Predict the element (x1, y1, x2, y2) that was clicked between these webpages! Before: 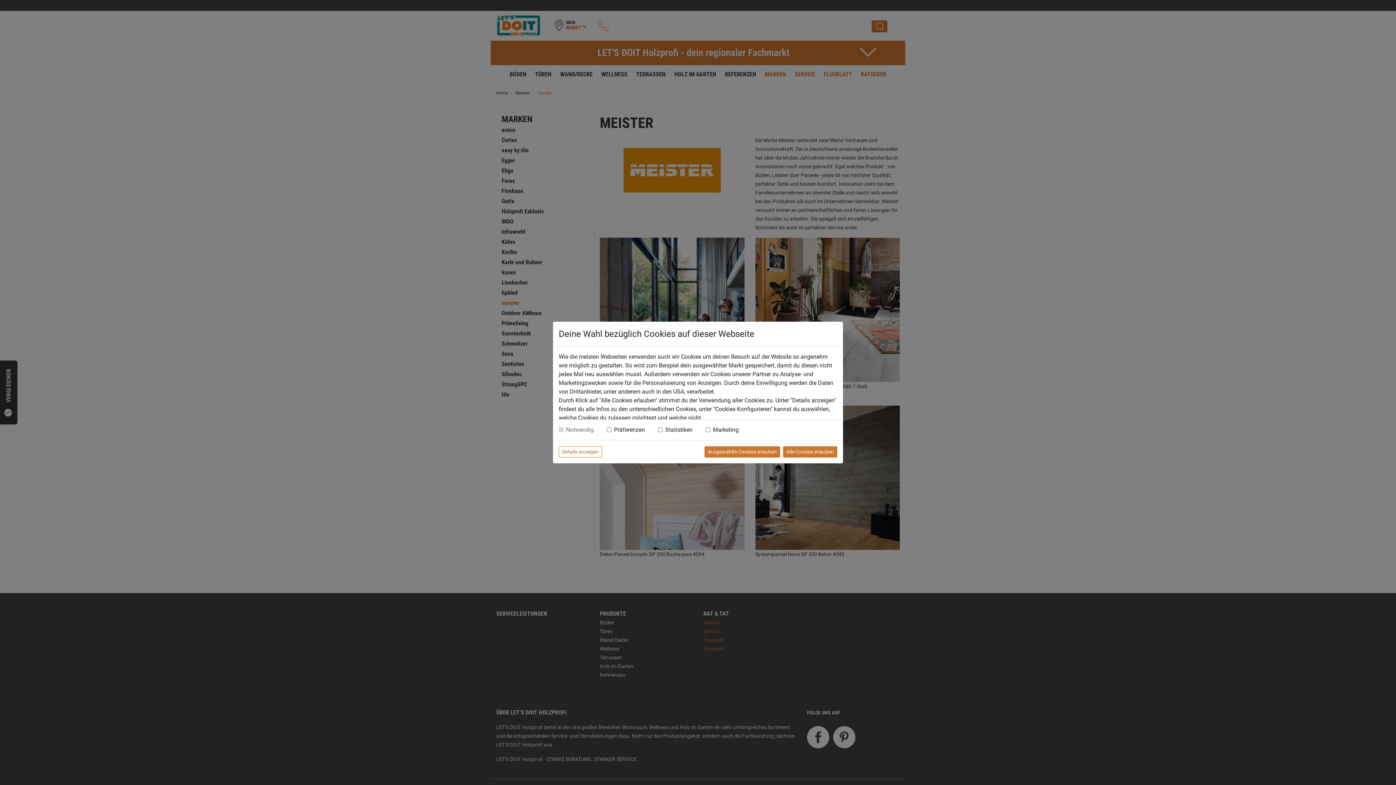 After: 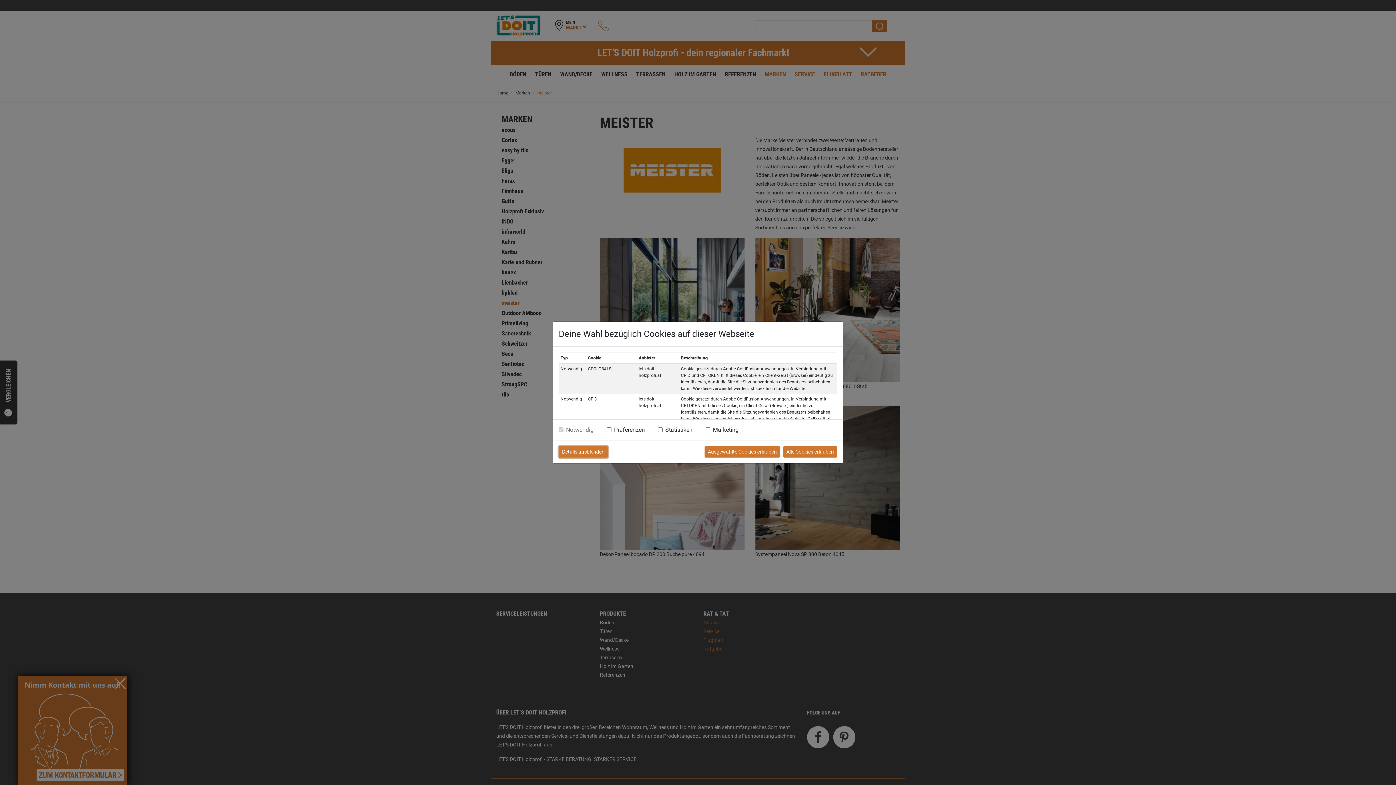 Action: label: Details anzeigen bbox: (558, 446, 602, 457)